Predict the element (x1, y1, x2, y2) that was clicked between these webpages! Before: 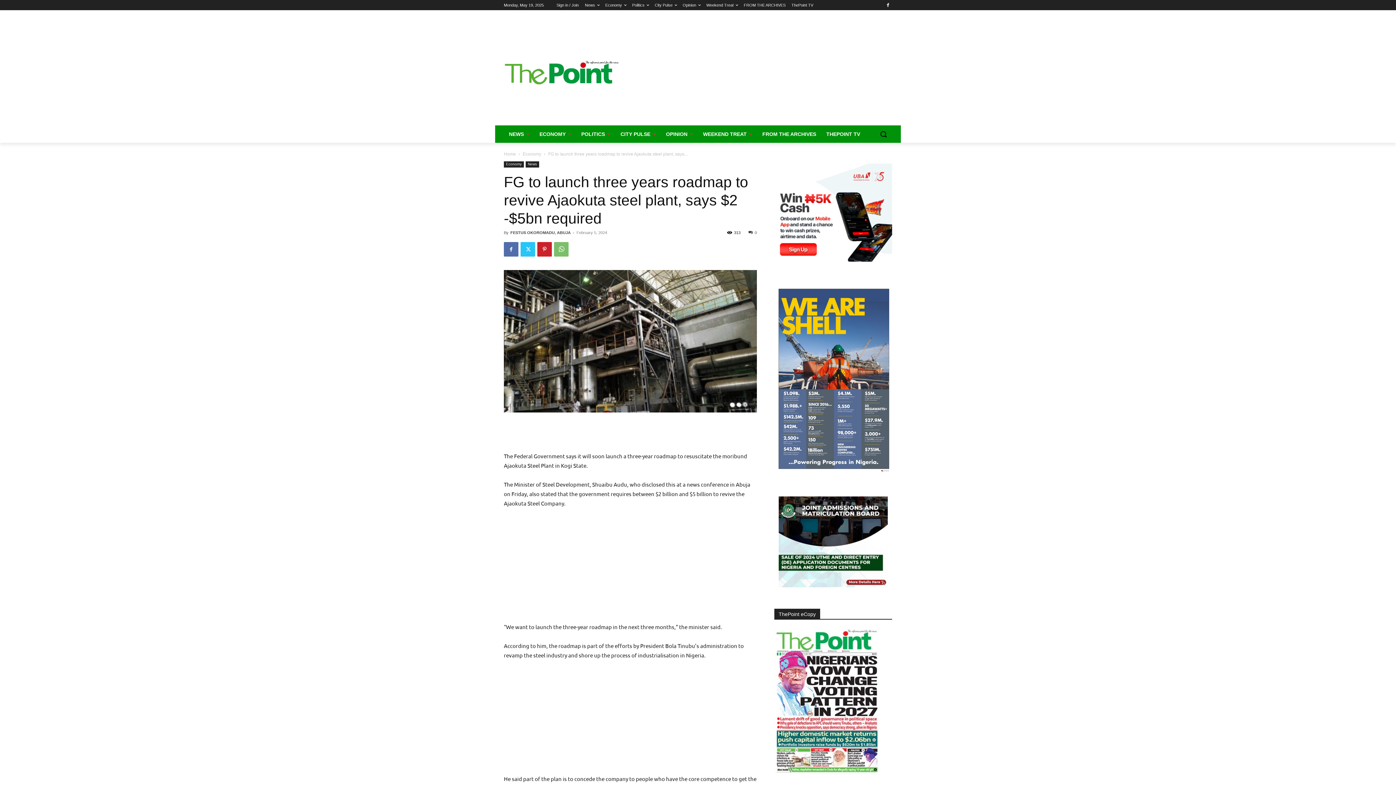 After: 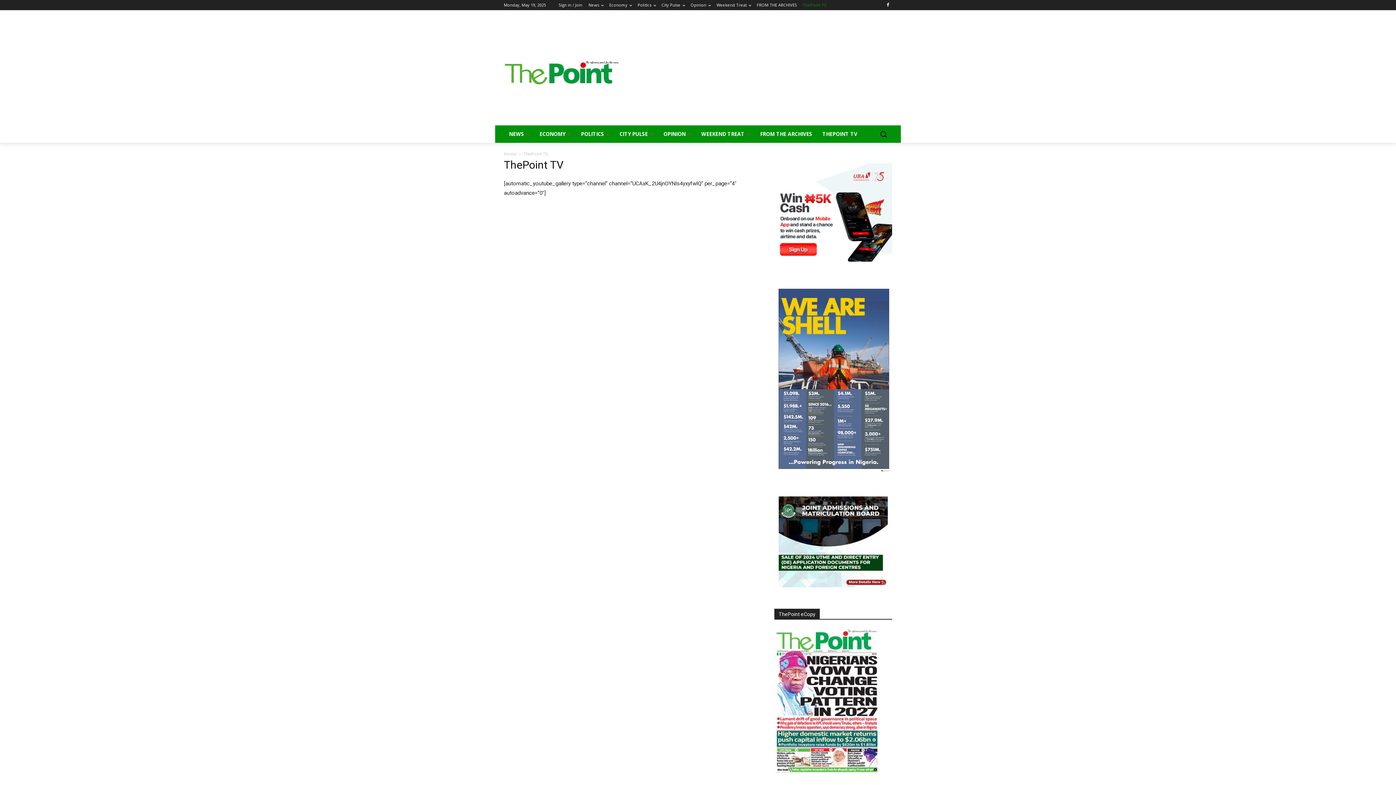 Action: bbox: (791, 0, 813, 10) label: ThePoint TV